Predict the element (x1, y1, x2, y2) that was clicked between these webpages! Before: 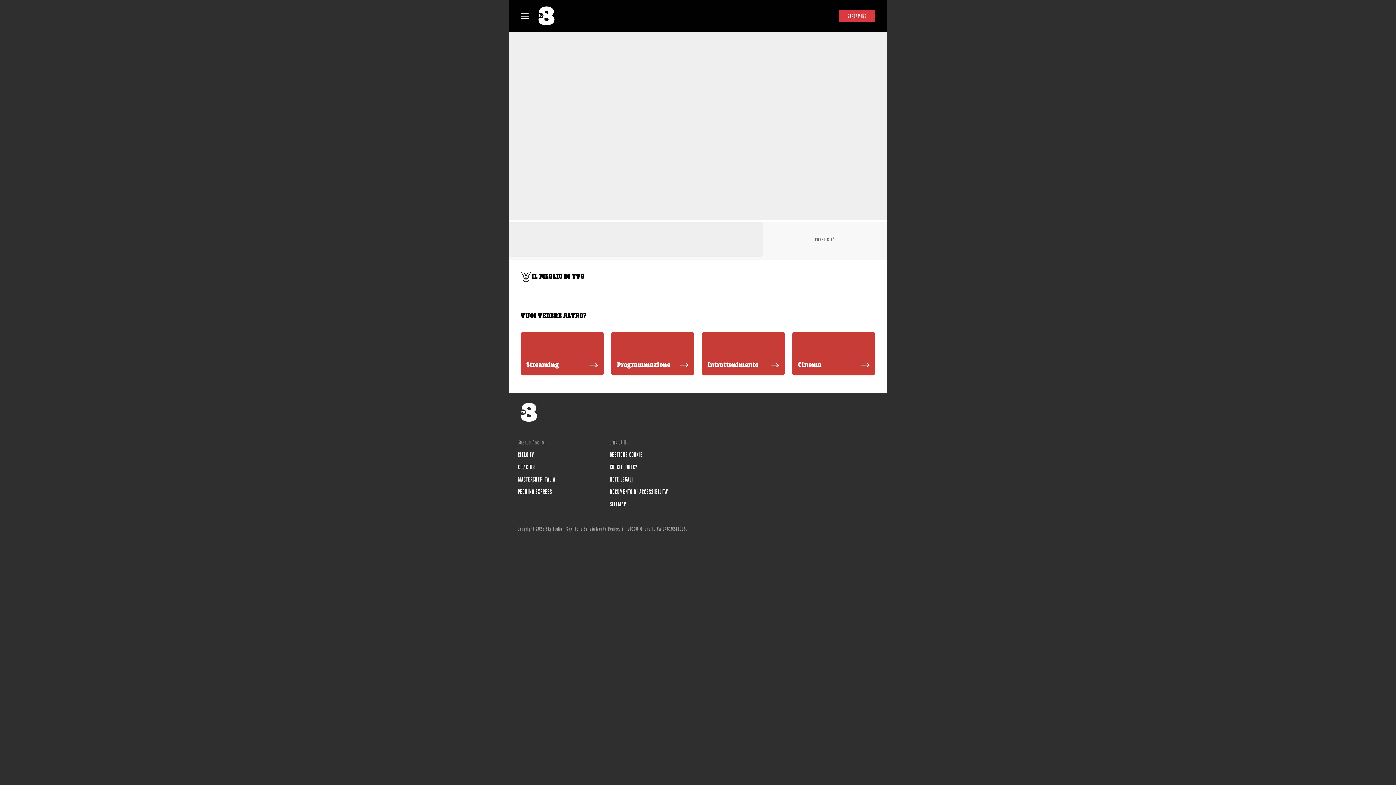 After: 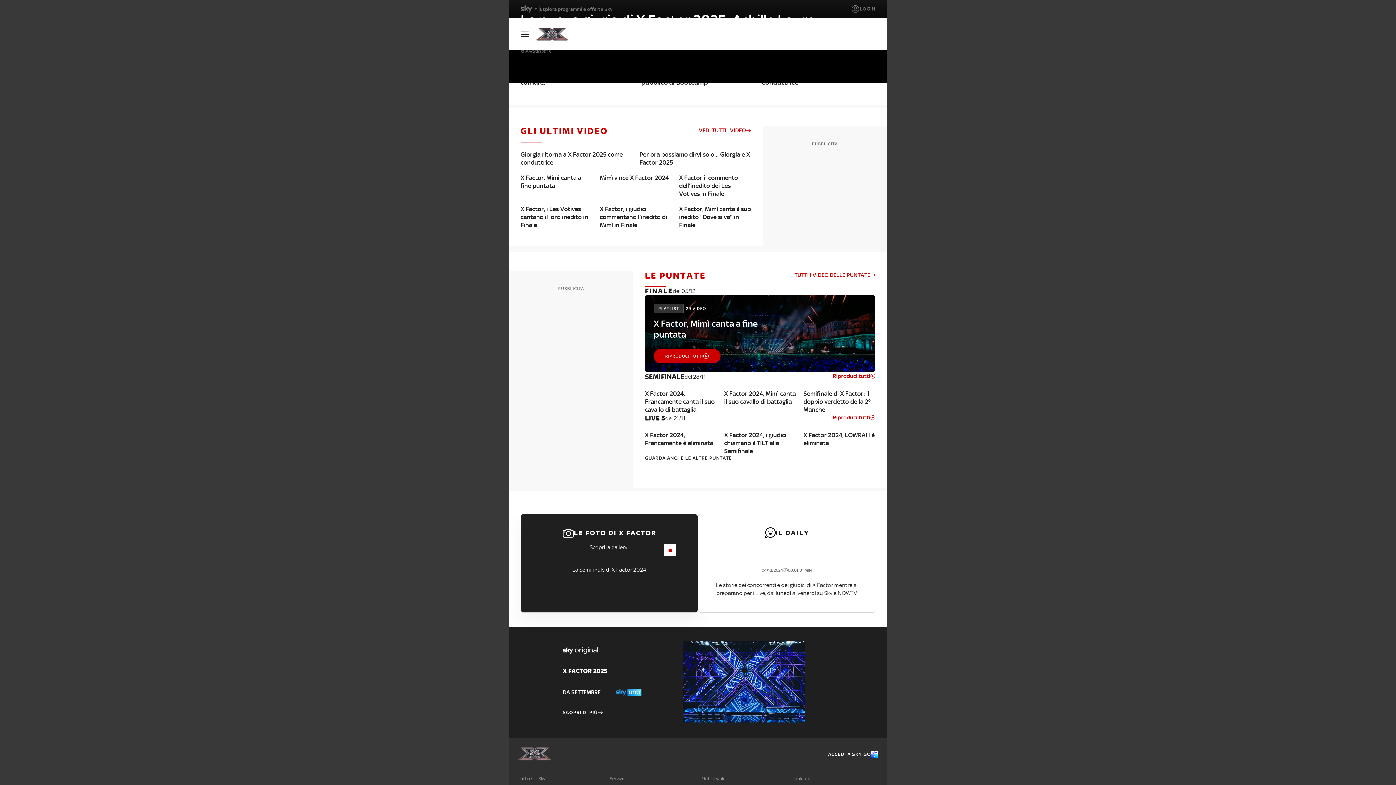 Action: bbox: (517, 463, 602, 471) label: X FACTOR